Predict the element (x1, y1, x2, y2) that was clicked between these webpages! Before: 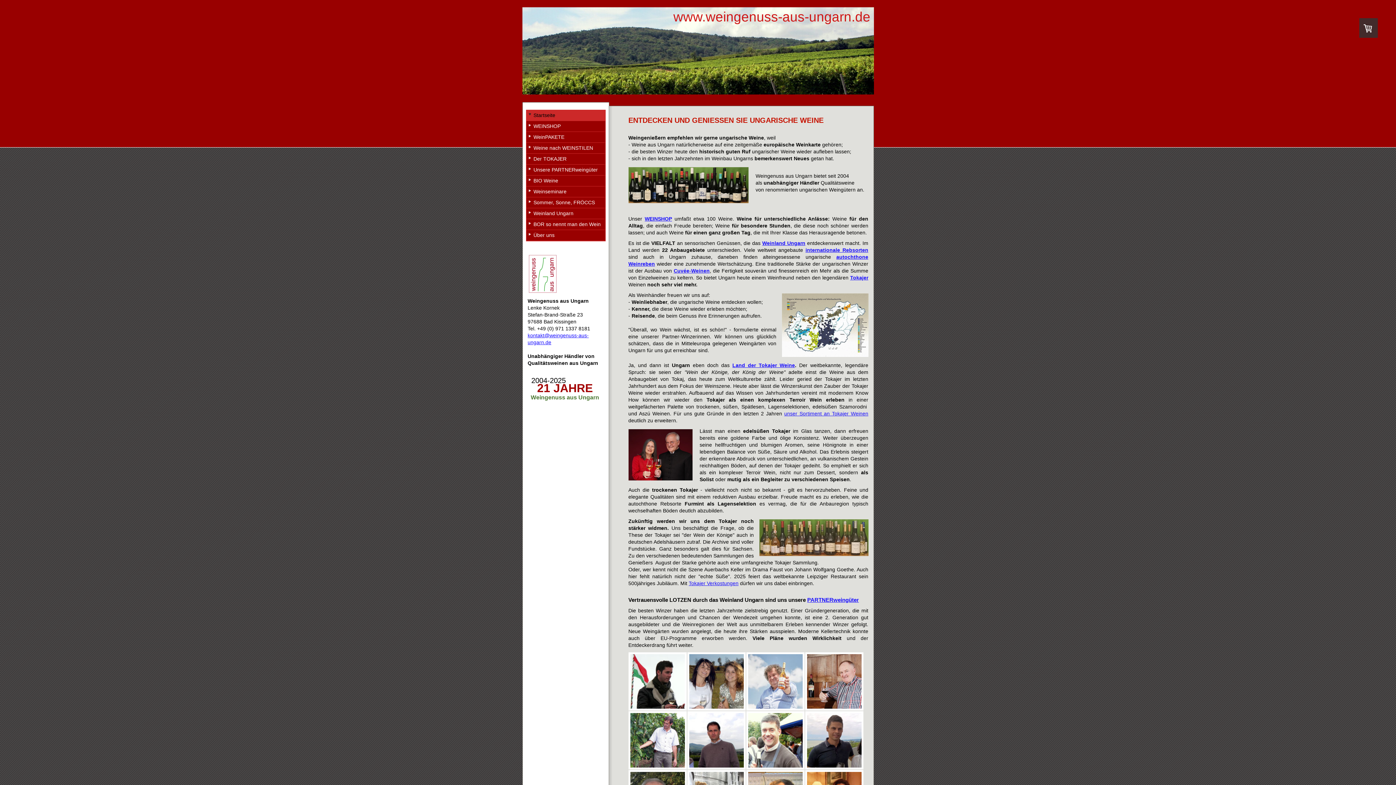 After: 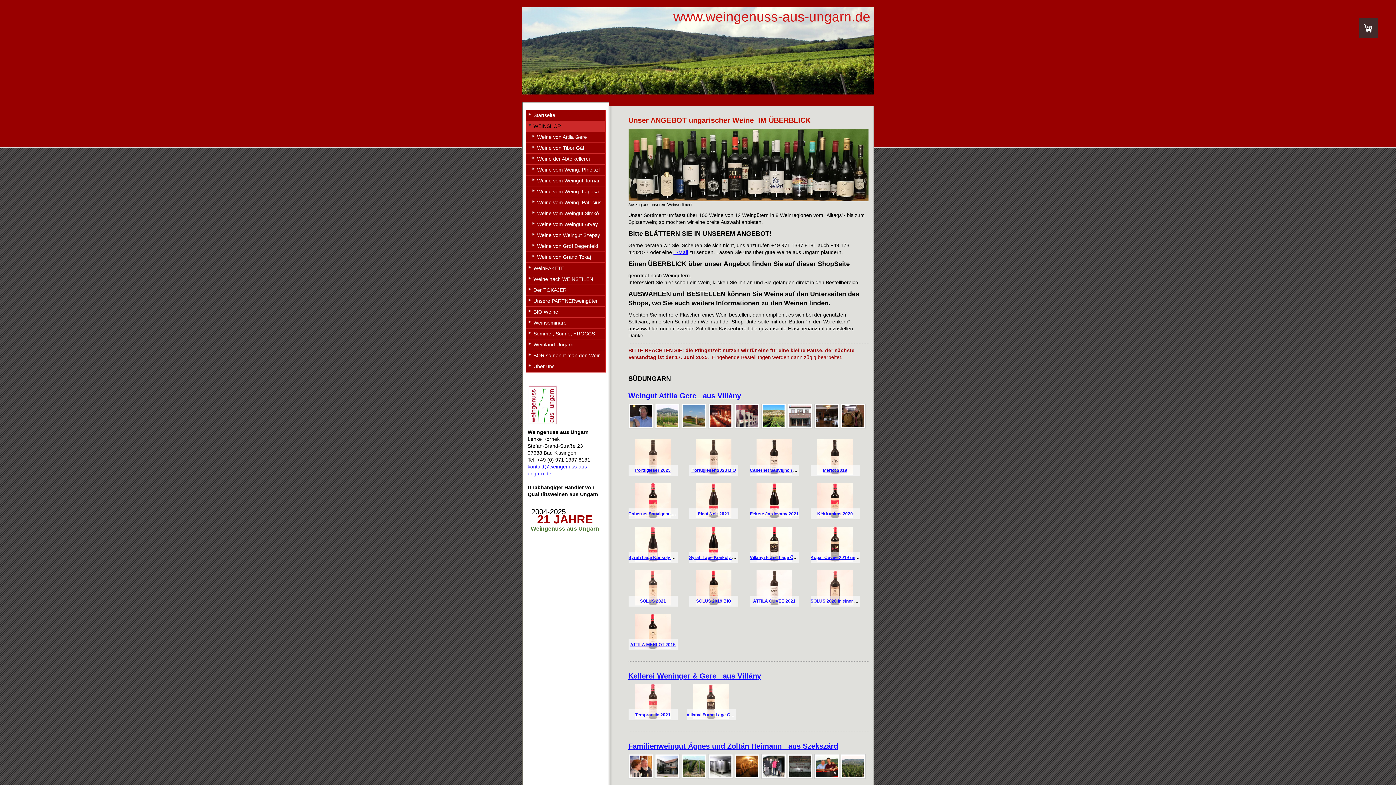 Action: bbox: (644, 216, 672, 221) label: WEINSHOP